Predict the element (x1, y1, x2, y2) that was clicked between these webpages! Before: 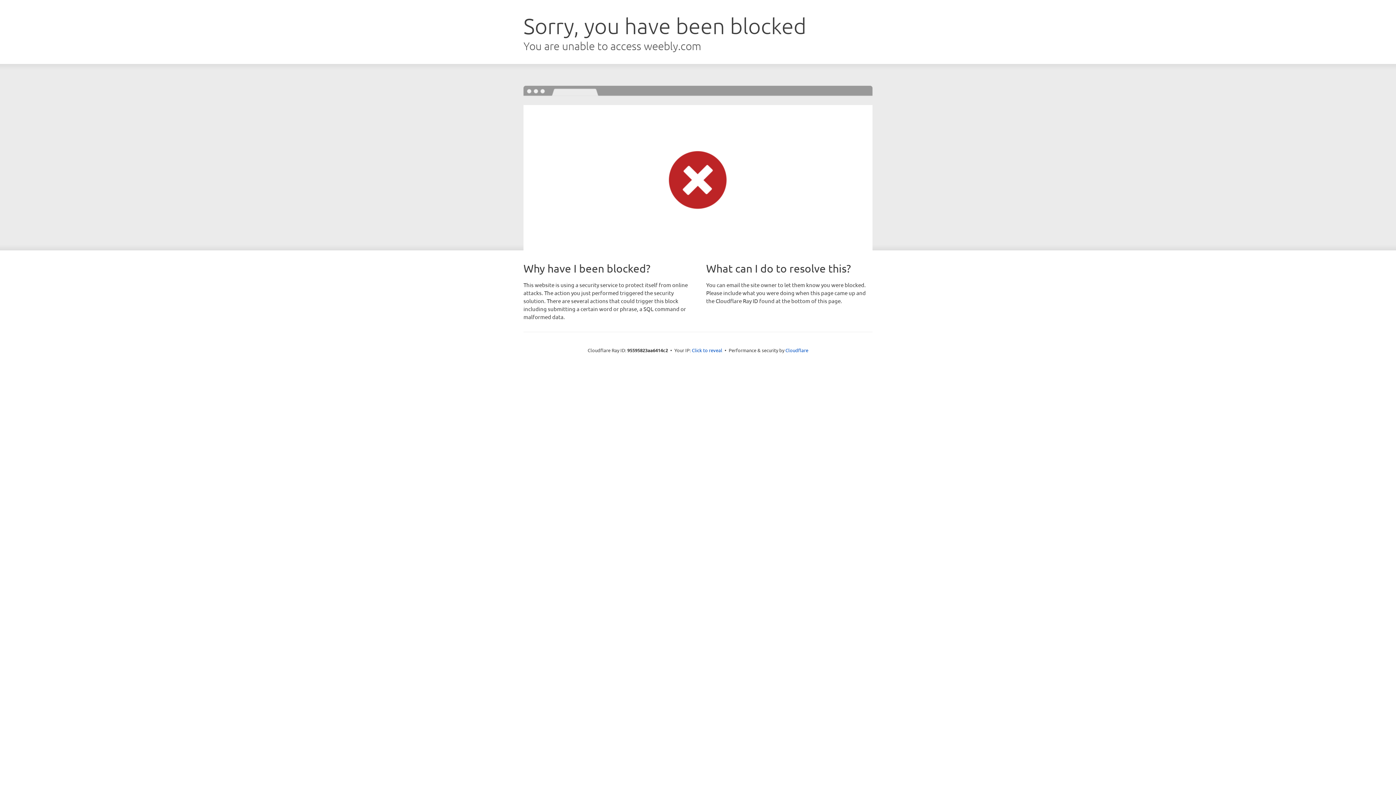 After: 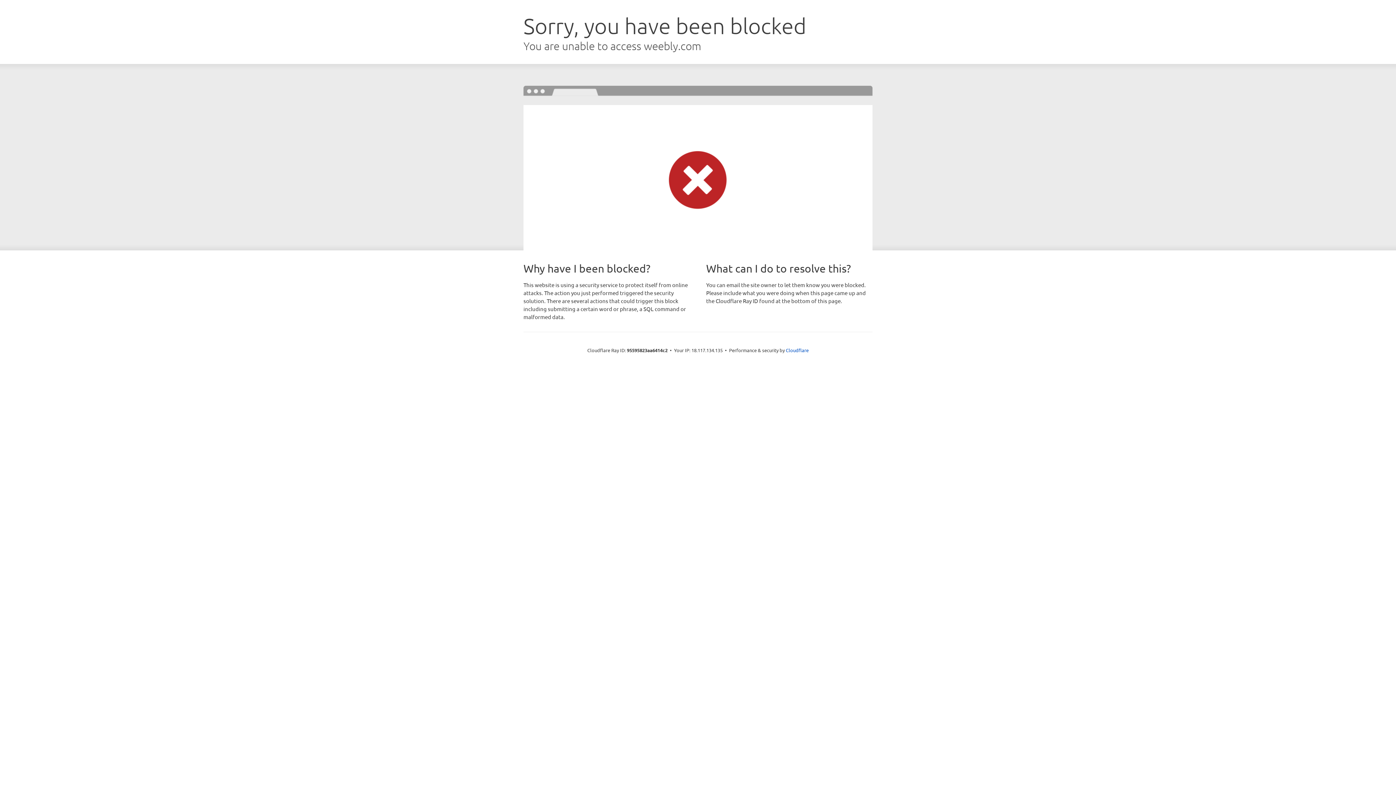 Action: bbox: (692, 346, 722, 353) label: Click to reveal